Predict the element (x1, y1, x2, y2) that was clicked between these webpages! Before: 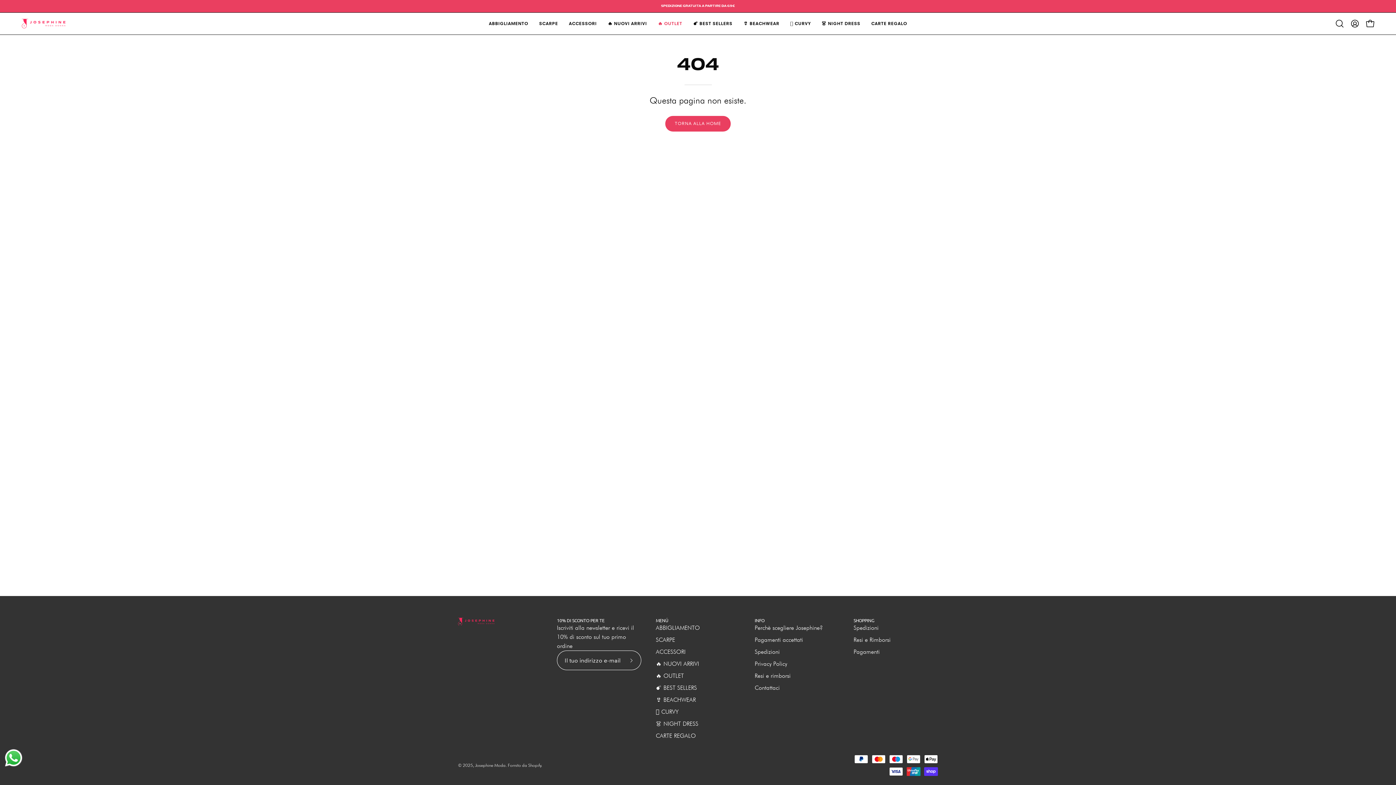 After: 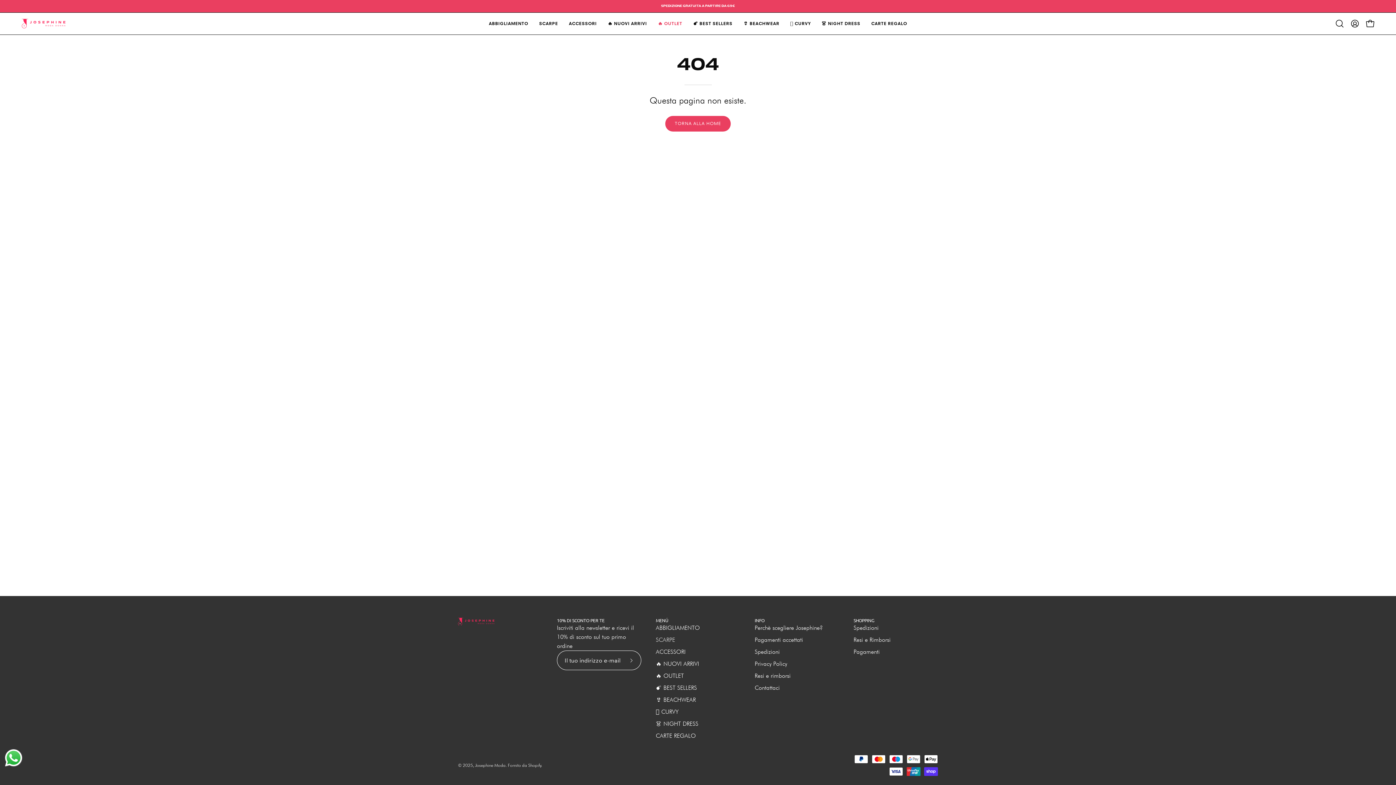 Action: bbox: (656, 636, 675, 643) label: SCARPE